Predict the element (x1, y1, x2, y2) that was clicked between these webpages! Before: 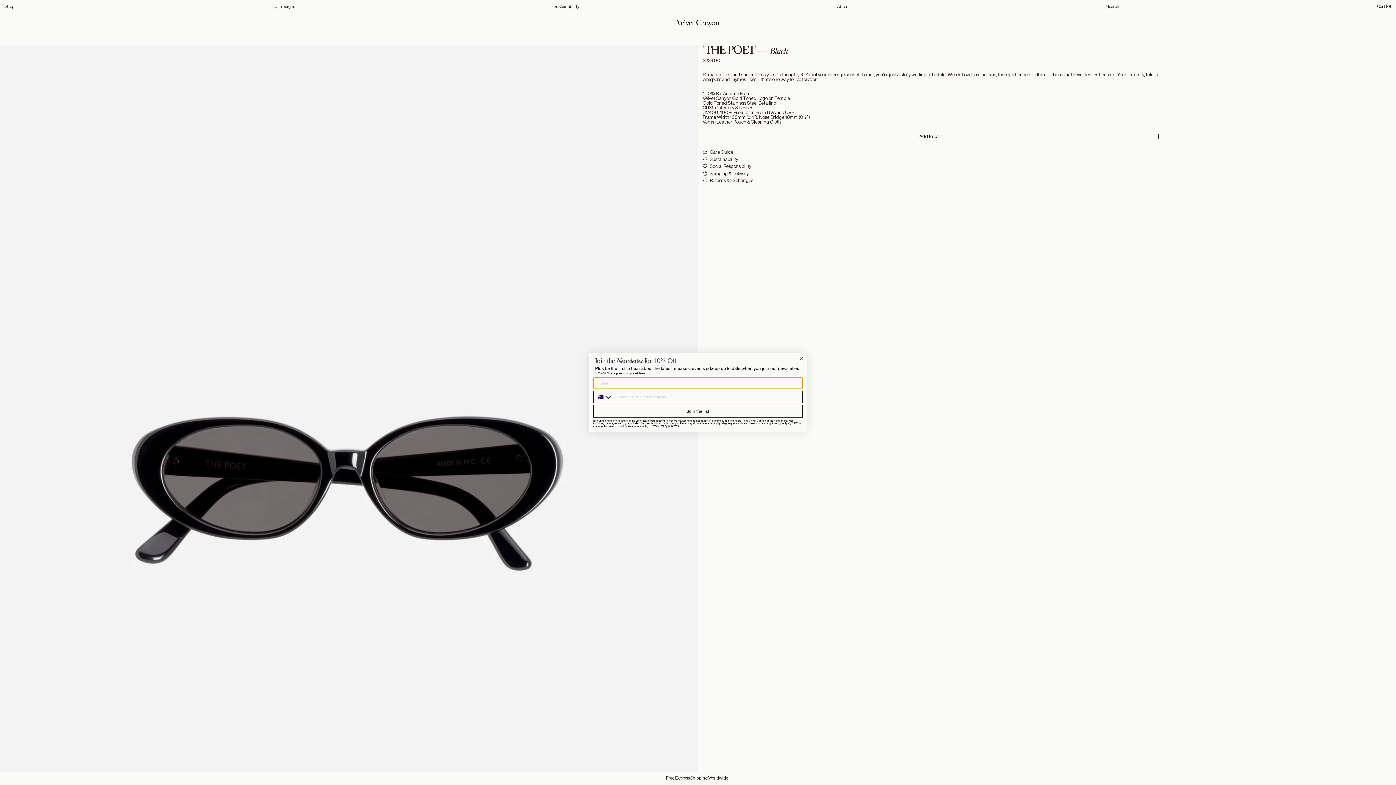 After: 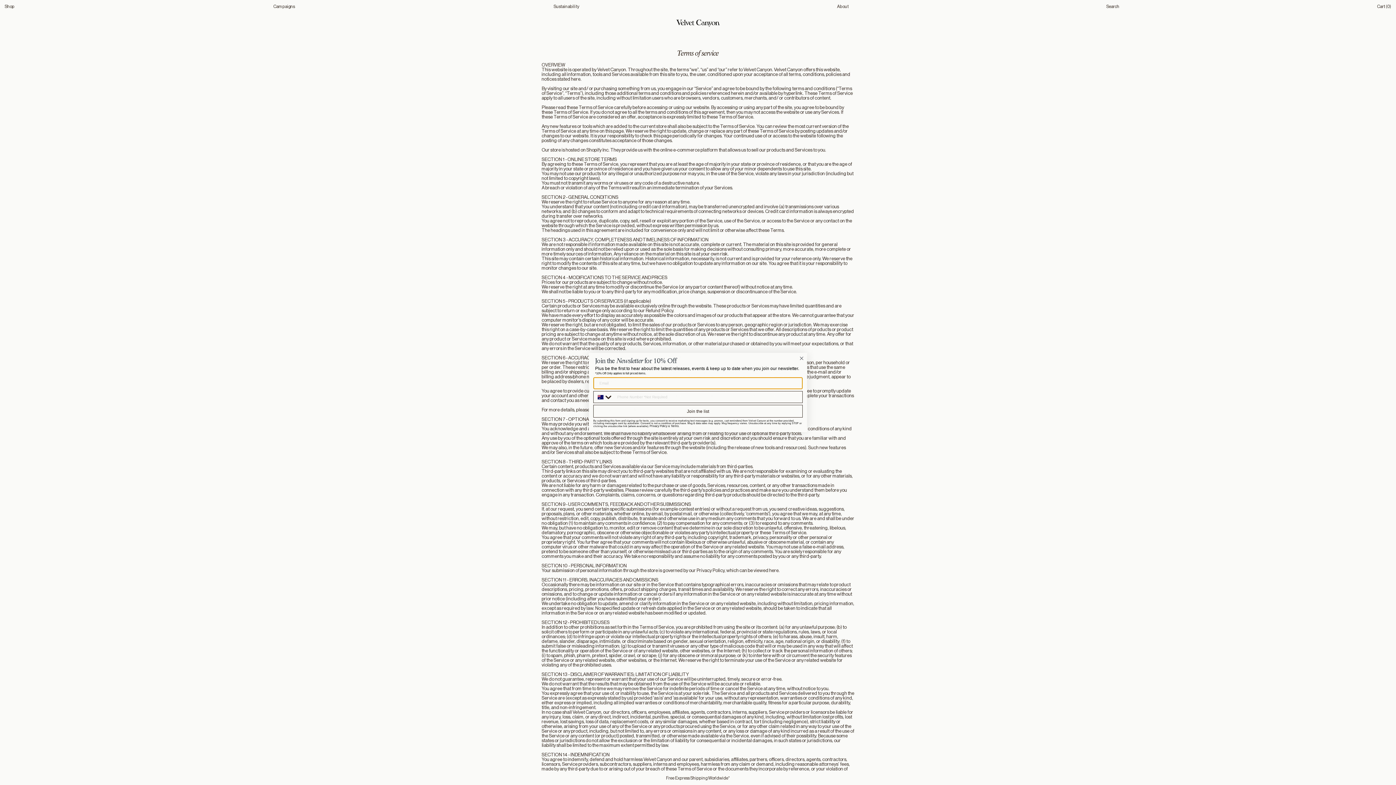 Action: label: Terms bbox: (670, 431, 678, 434)